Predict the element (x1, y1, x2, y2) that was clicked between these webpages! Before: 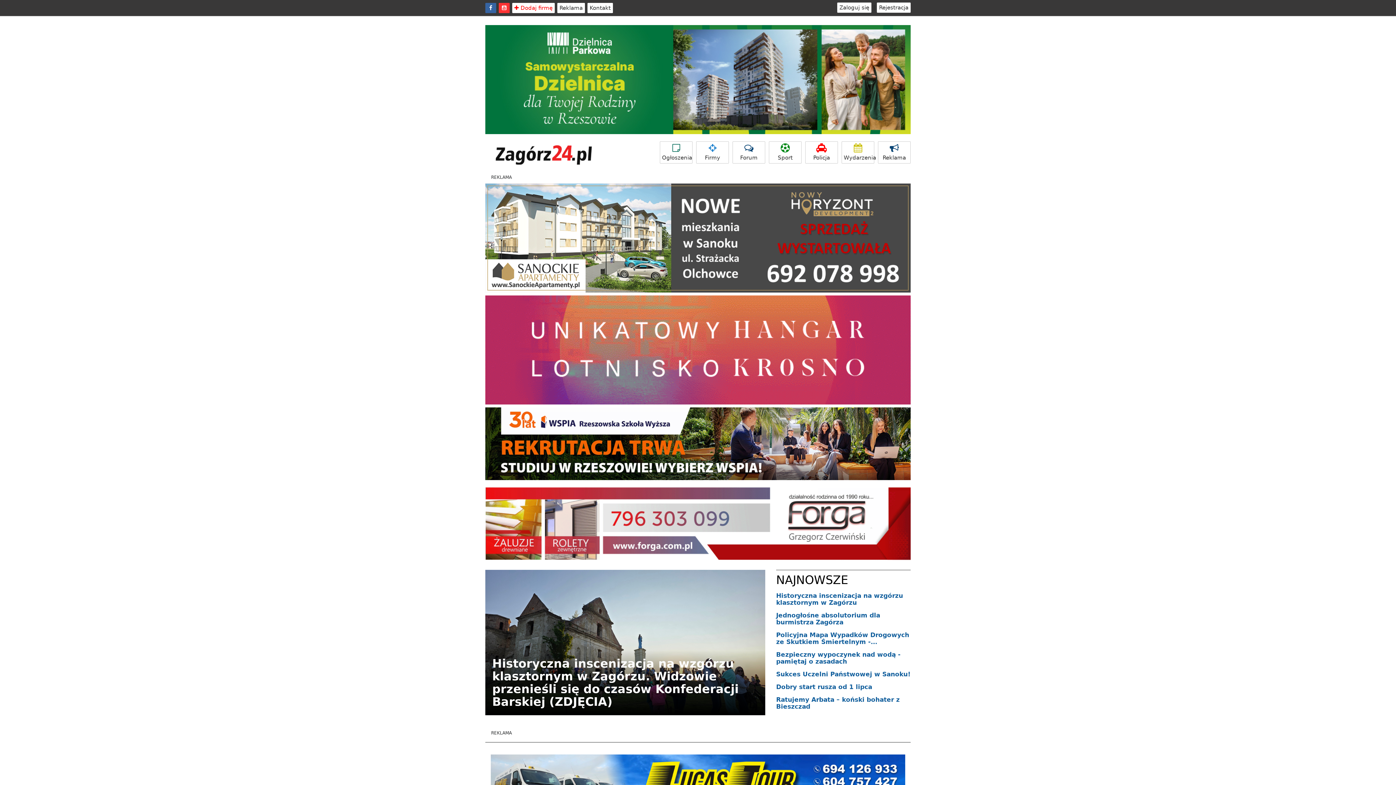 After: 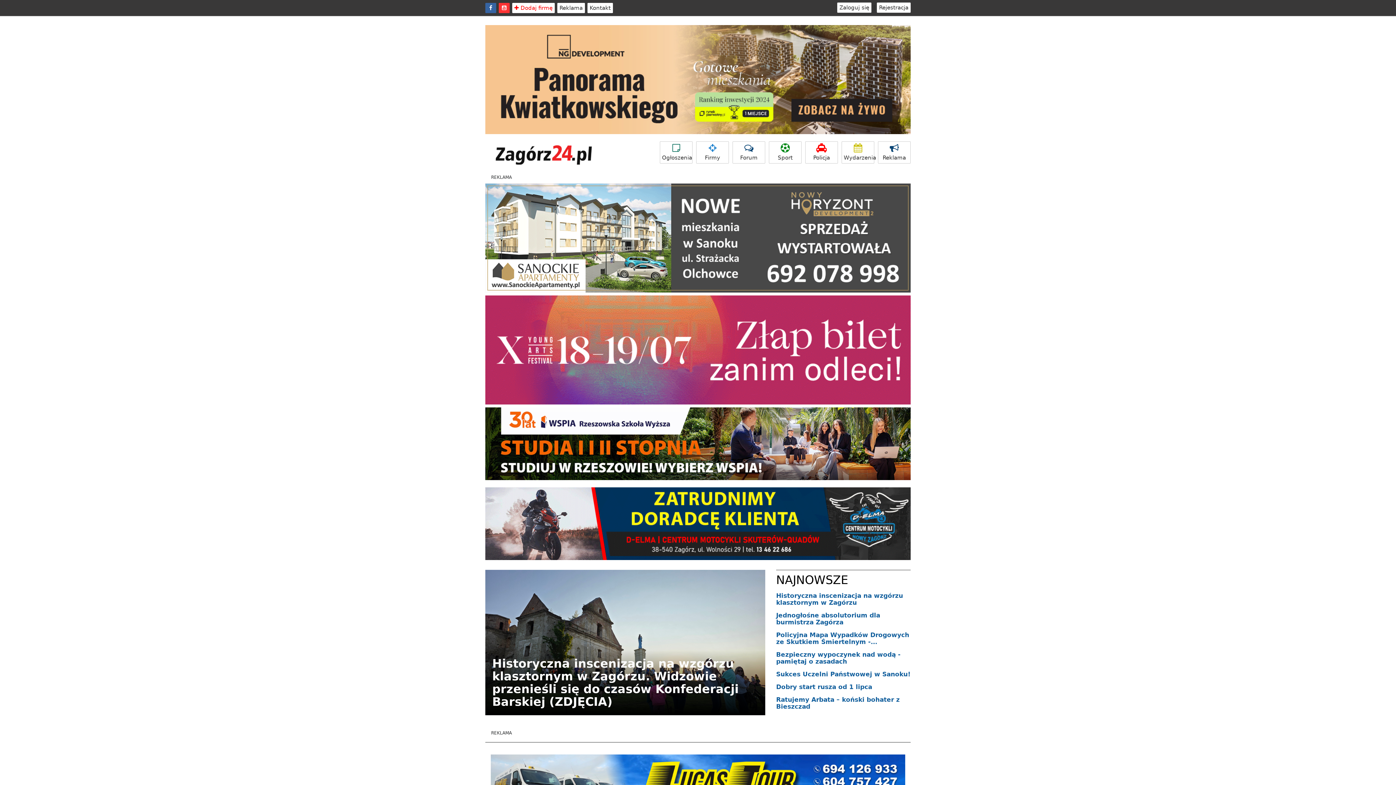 Action: bbox: (485, 150, 594, 157)